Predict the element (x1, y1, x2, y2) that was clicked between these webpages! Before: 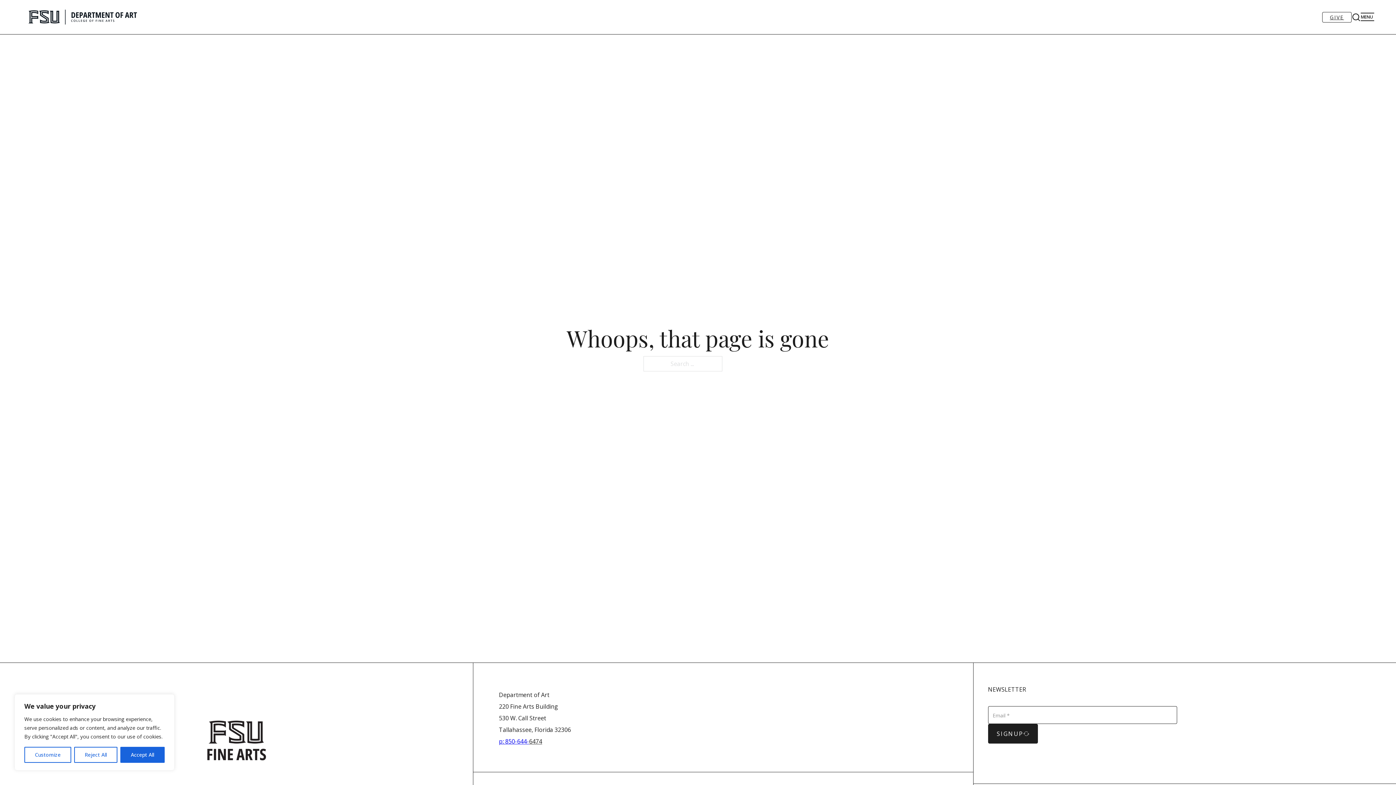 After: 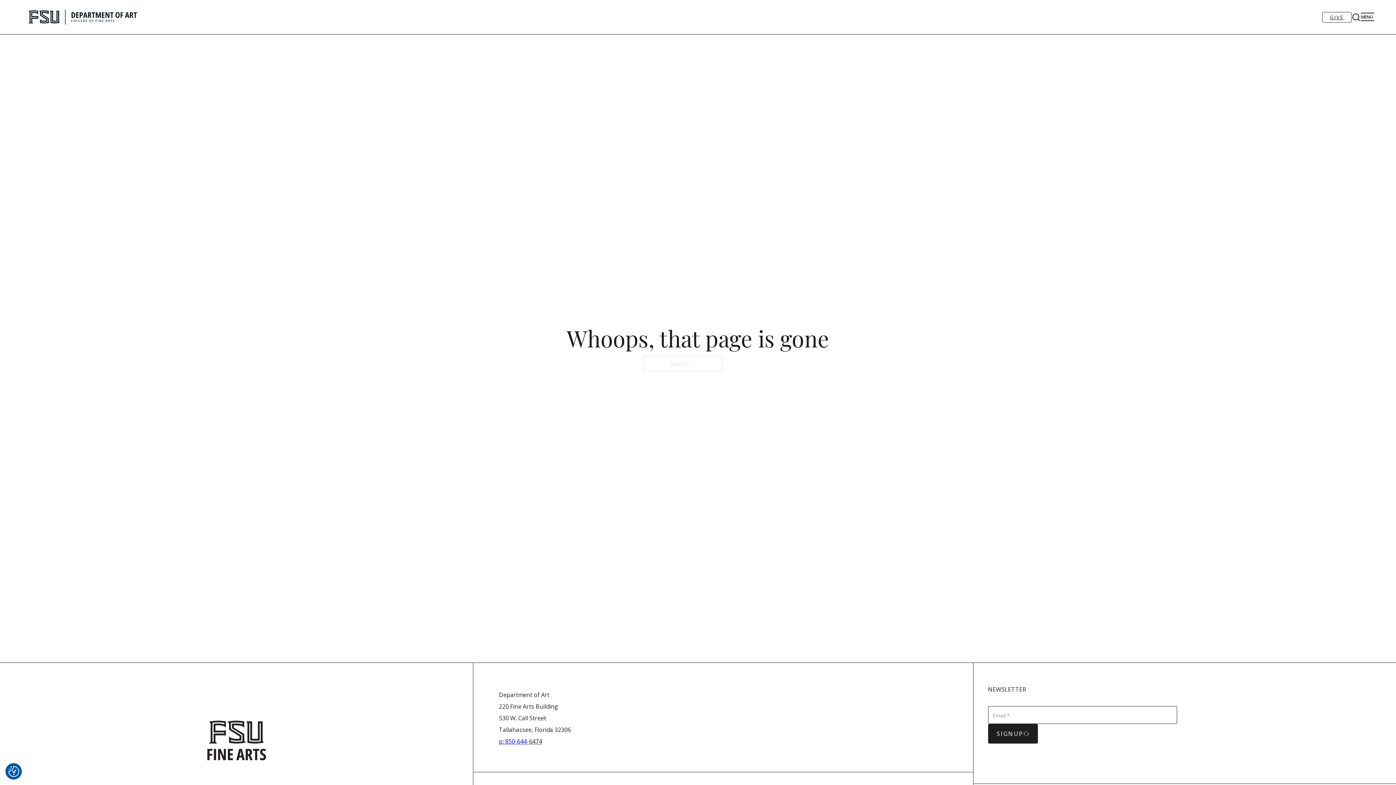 Action: bbox: (120, 747, 164, 763) label: Accept All